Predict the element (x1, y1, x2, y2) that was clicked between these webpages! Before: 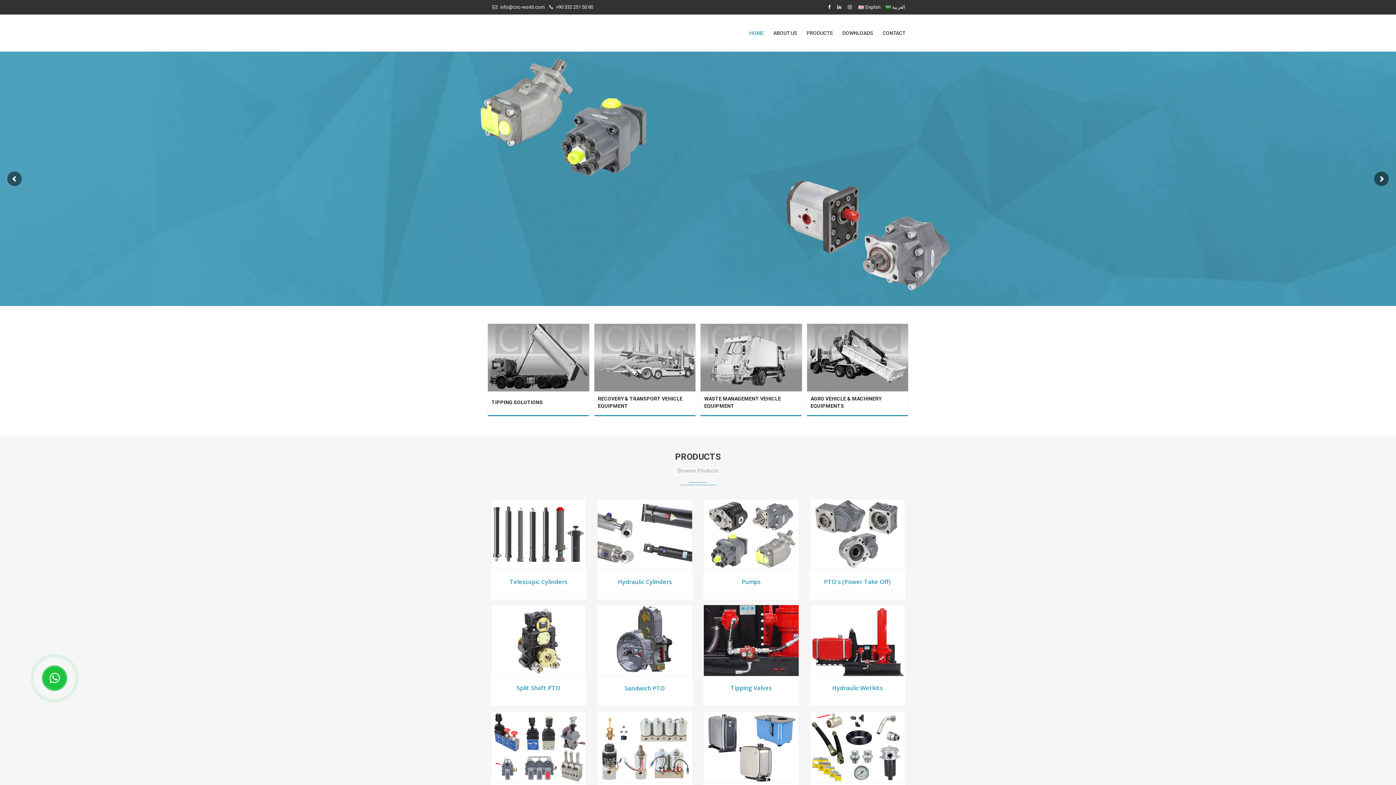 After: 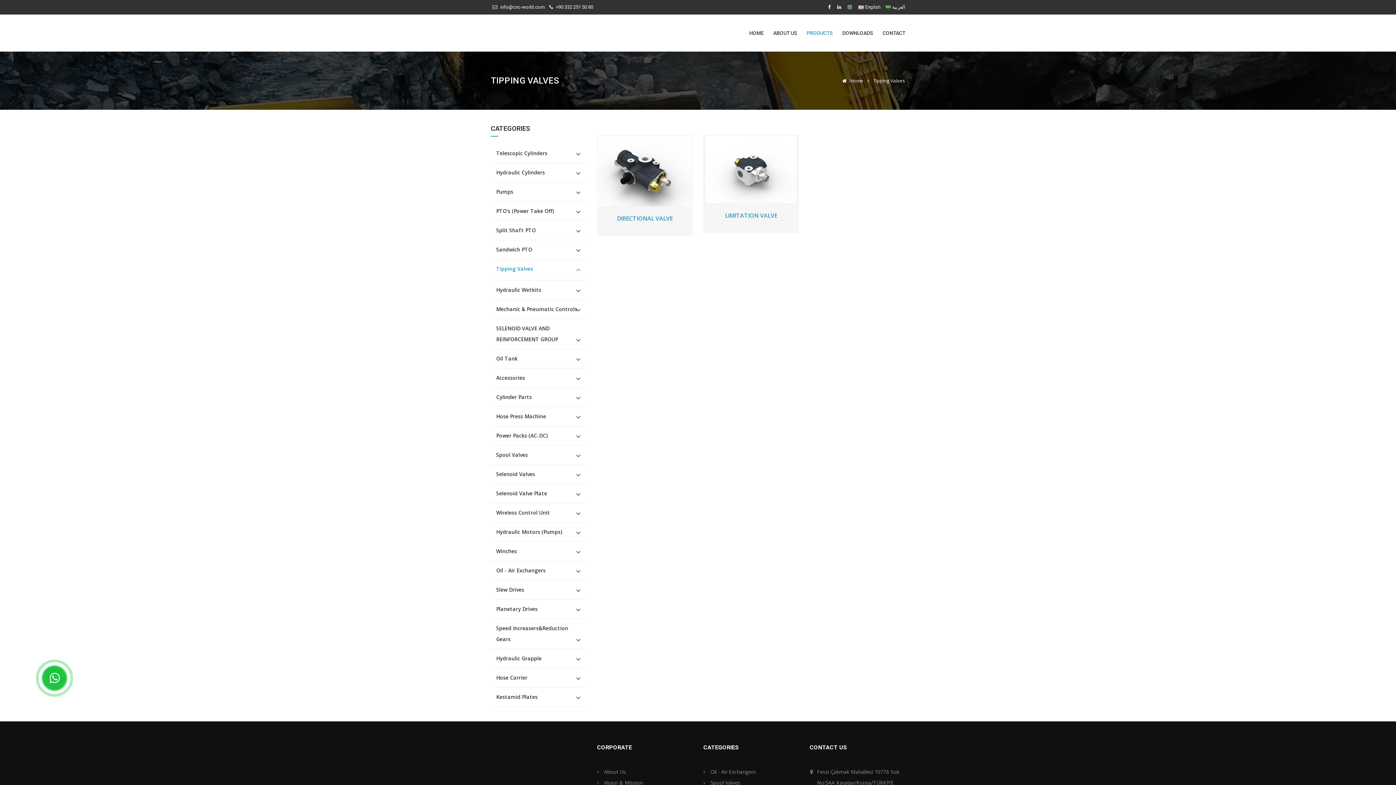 Action: label: Tipping Valves bbox: (703, 676, 799, 705)